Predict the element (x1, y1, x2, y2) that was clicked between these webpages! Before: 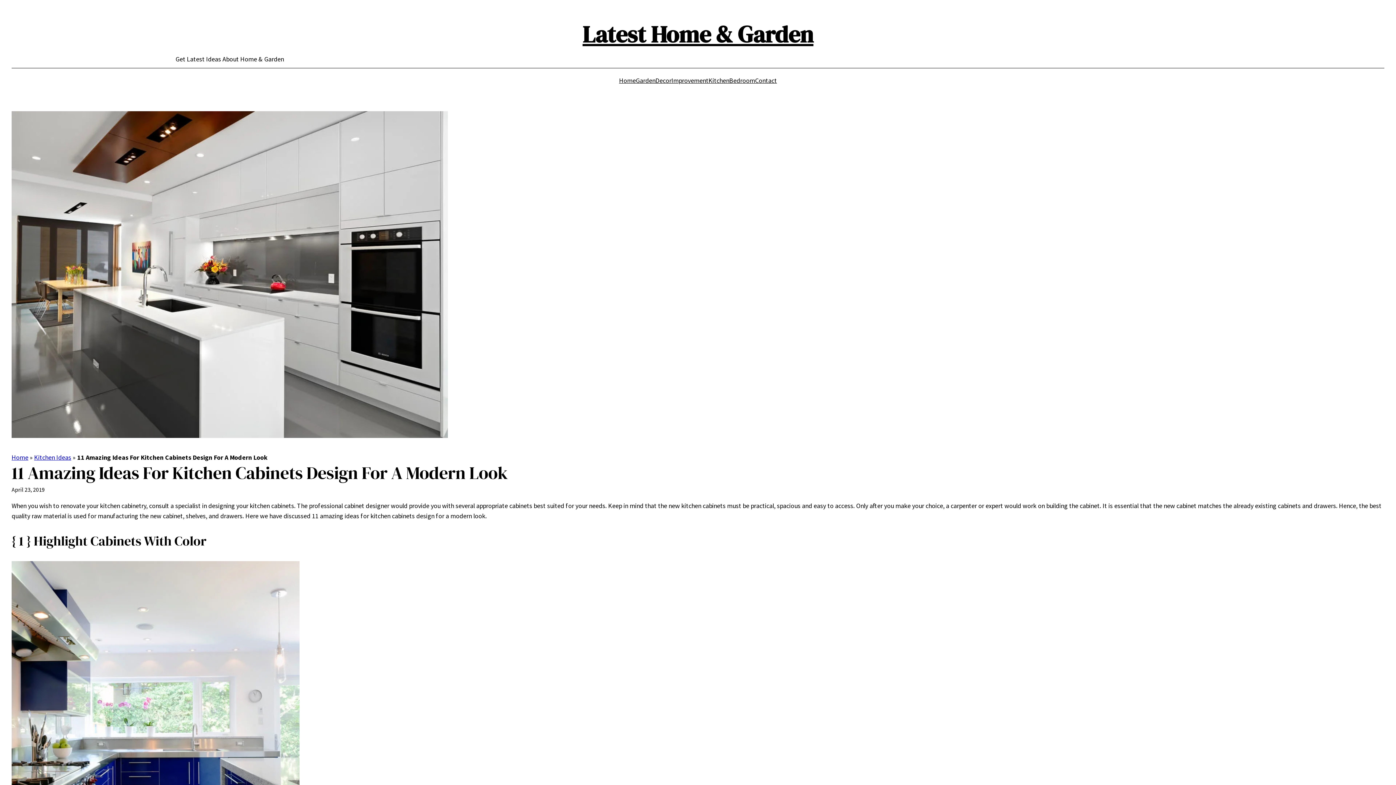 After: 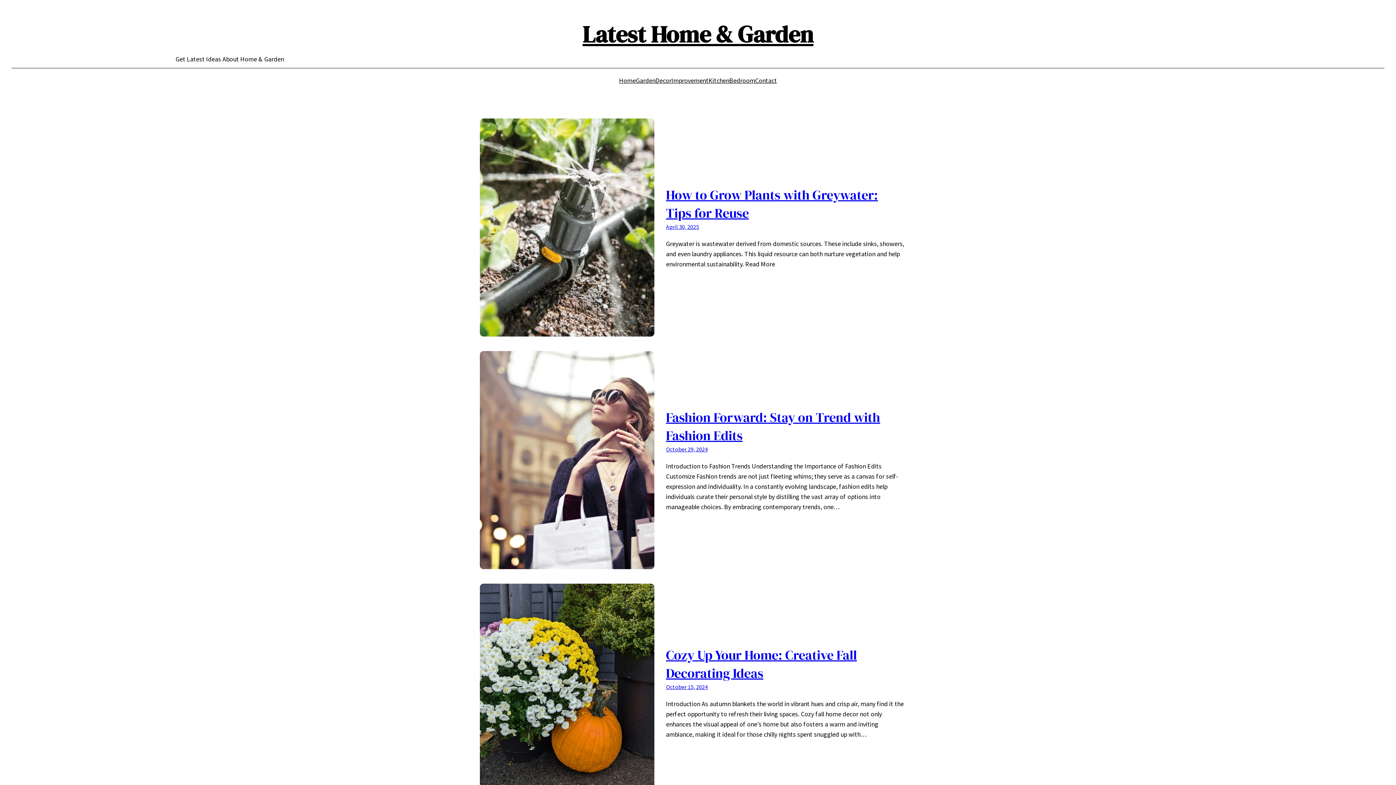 Action: label: Home bbox: (11, 453, 28, 461)